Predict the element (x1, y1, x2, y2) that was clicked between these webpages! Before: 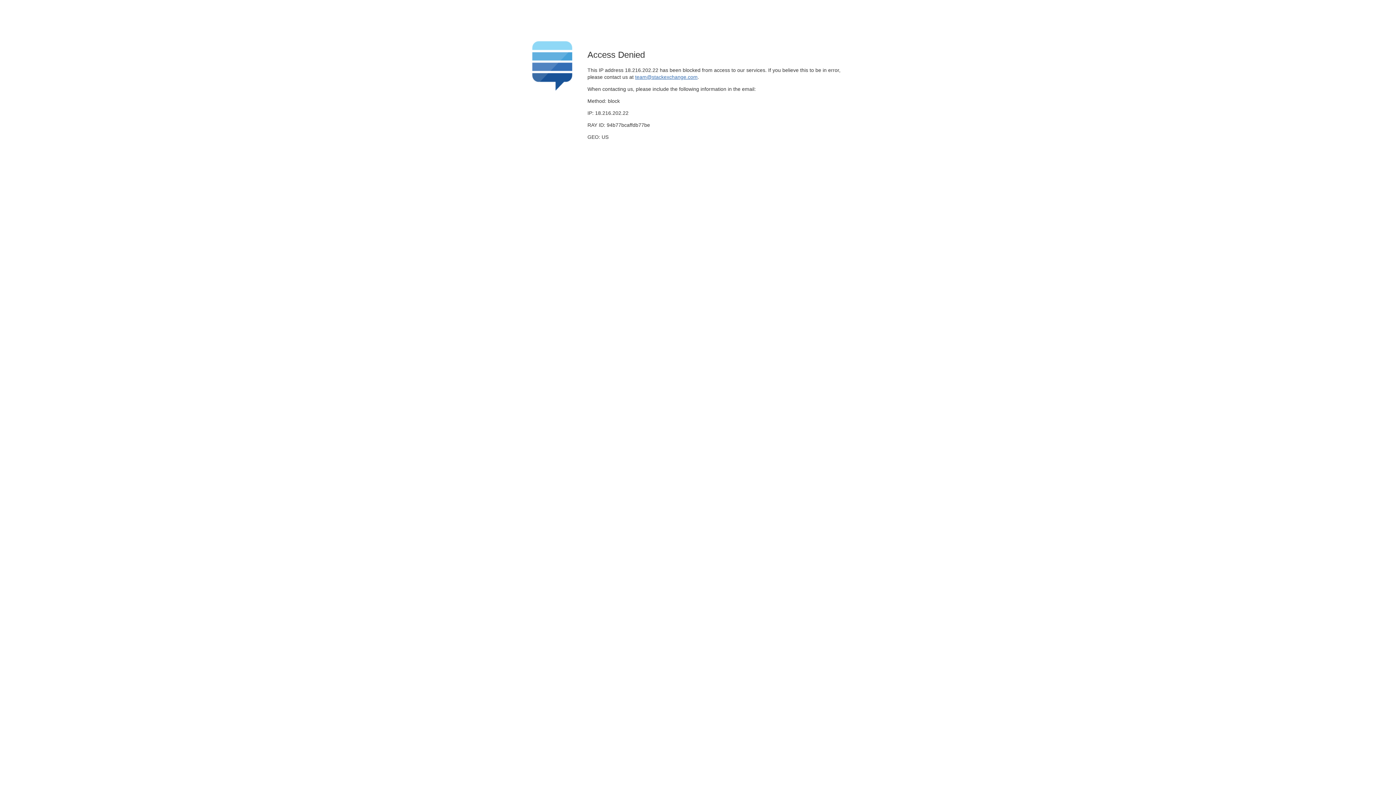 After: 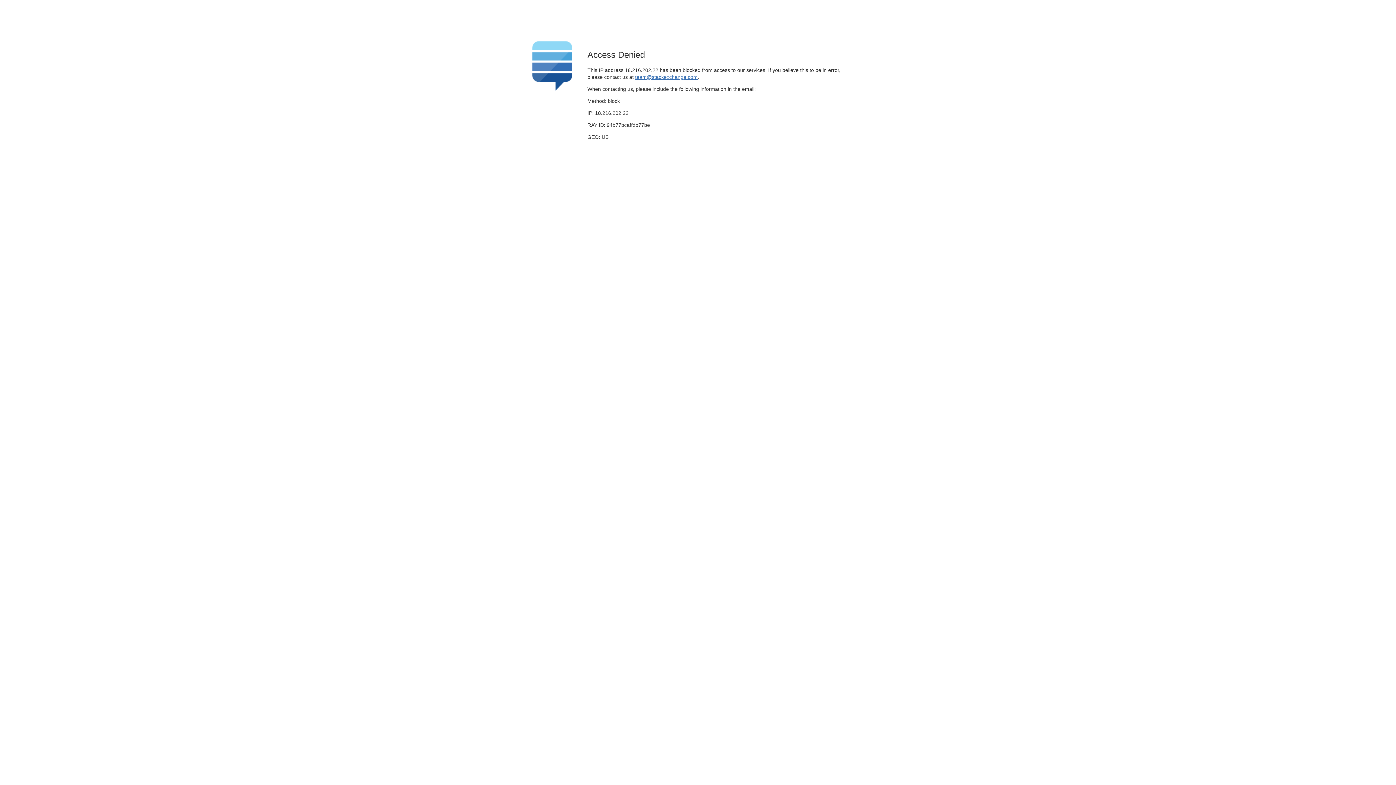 Action: label: team@stackexchange.com bbox: (635, 74, 697, 79)